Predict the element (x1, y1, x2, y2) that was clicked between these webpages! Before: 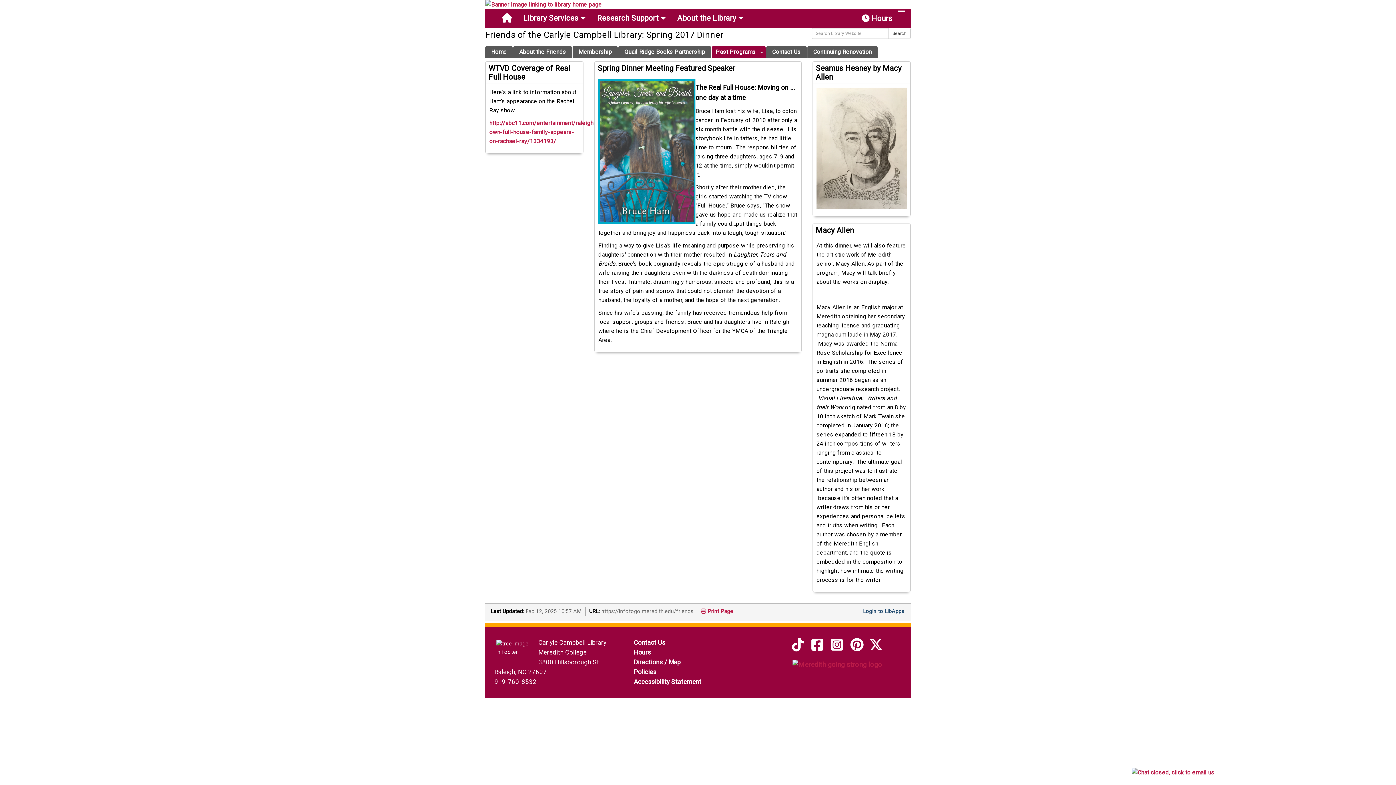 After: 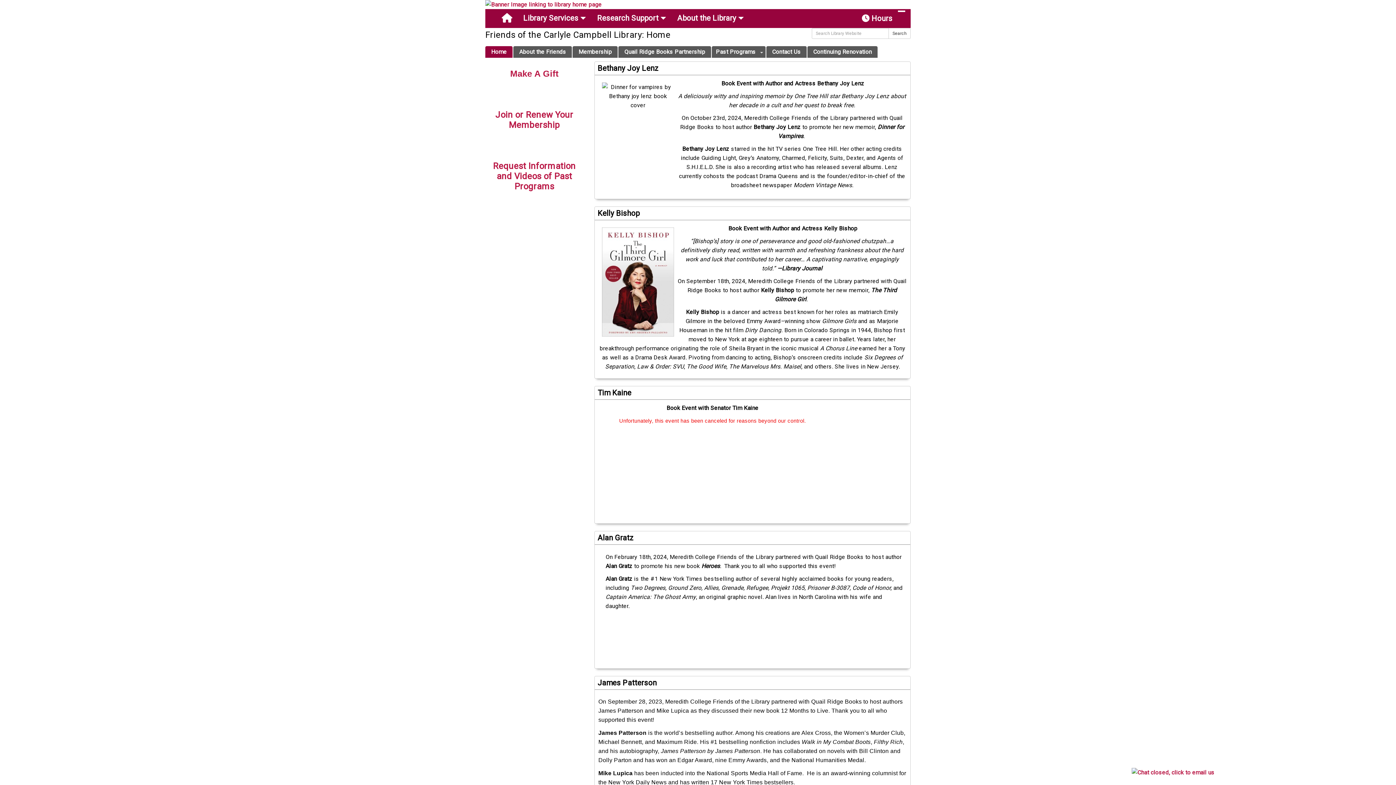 Action: bbox: (485, 46, 512, 57) label: Home